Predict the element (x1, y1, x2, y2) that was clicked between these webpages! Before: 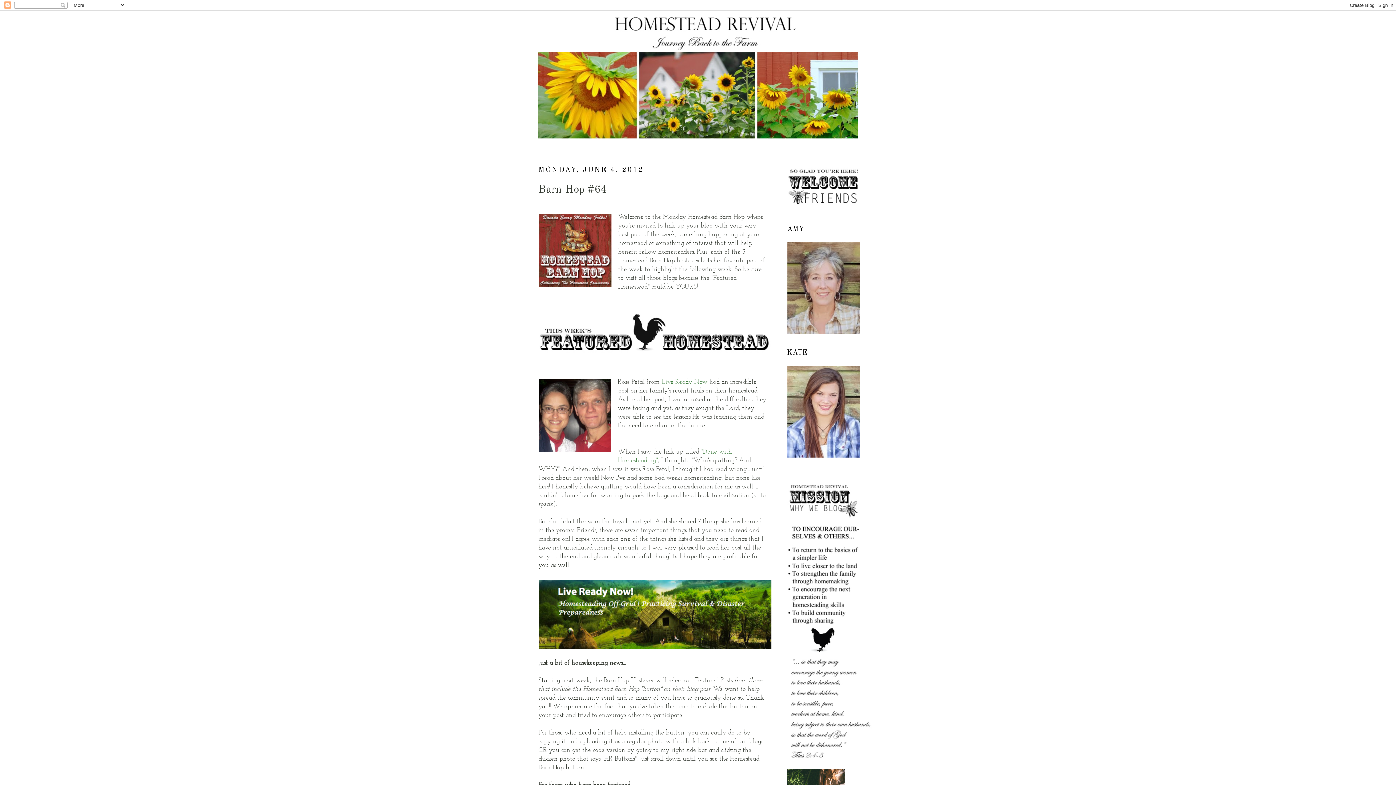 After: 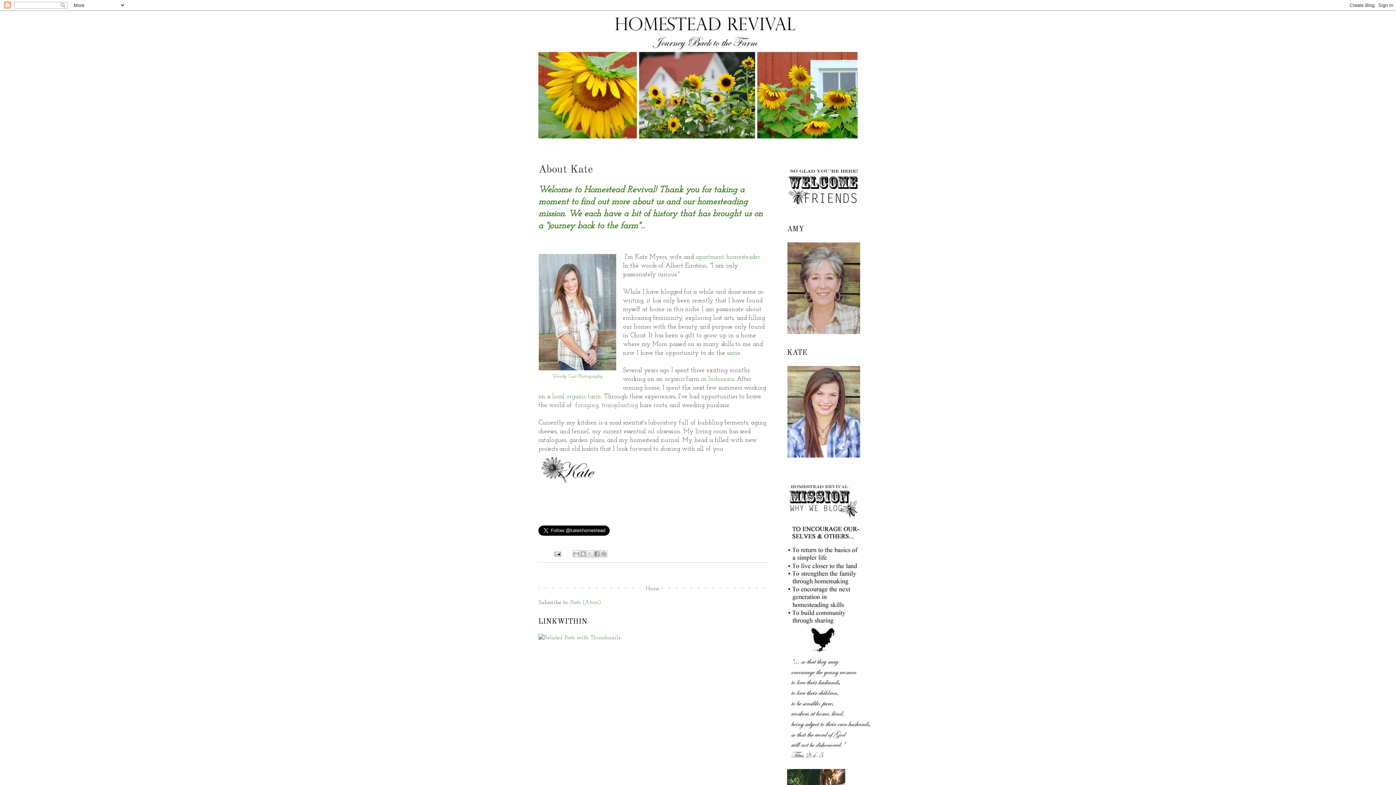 Action: bbox: (787, 454, 860, 460)